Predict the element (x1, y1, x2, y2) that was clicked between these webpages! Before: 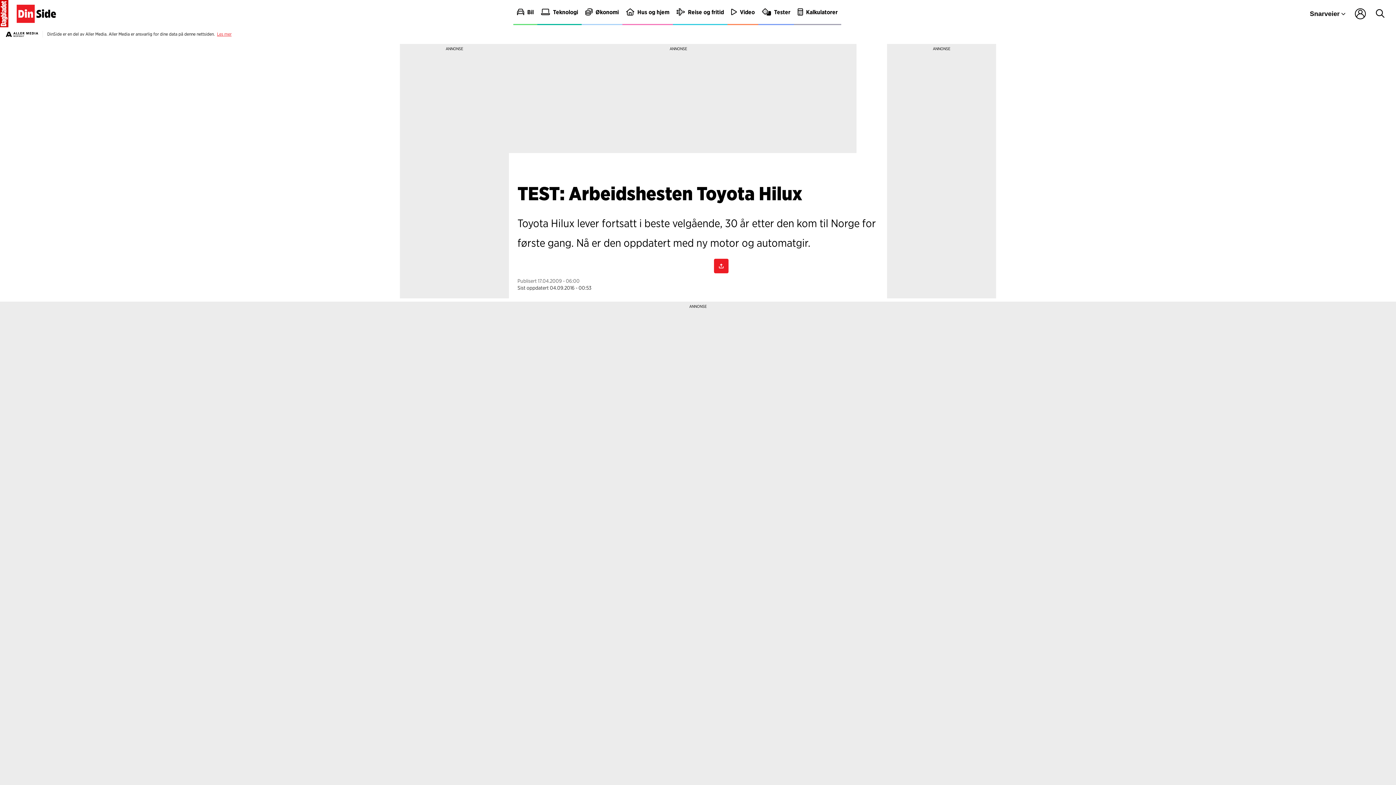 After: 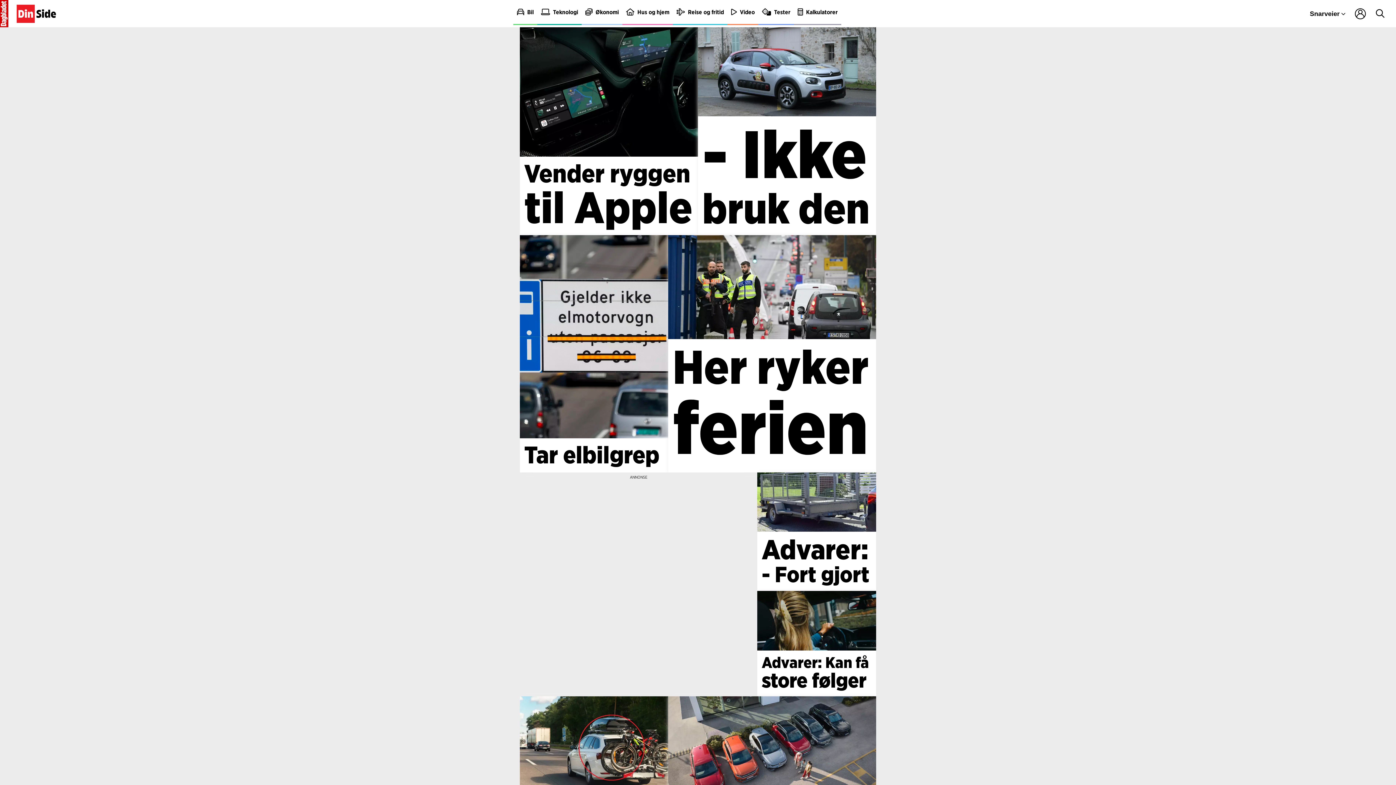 Action: bbox: (513, 0, 537, 25) label: Bil